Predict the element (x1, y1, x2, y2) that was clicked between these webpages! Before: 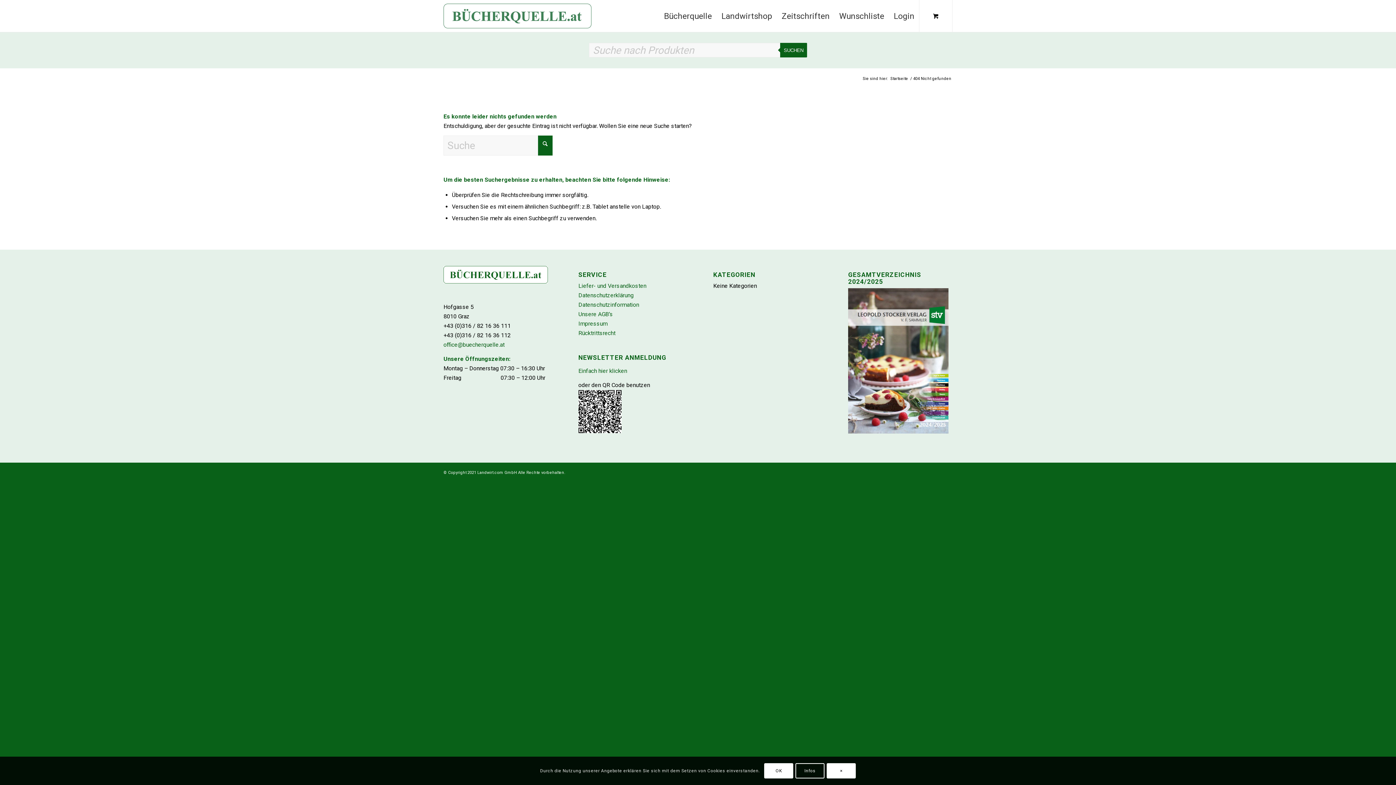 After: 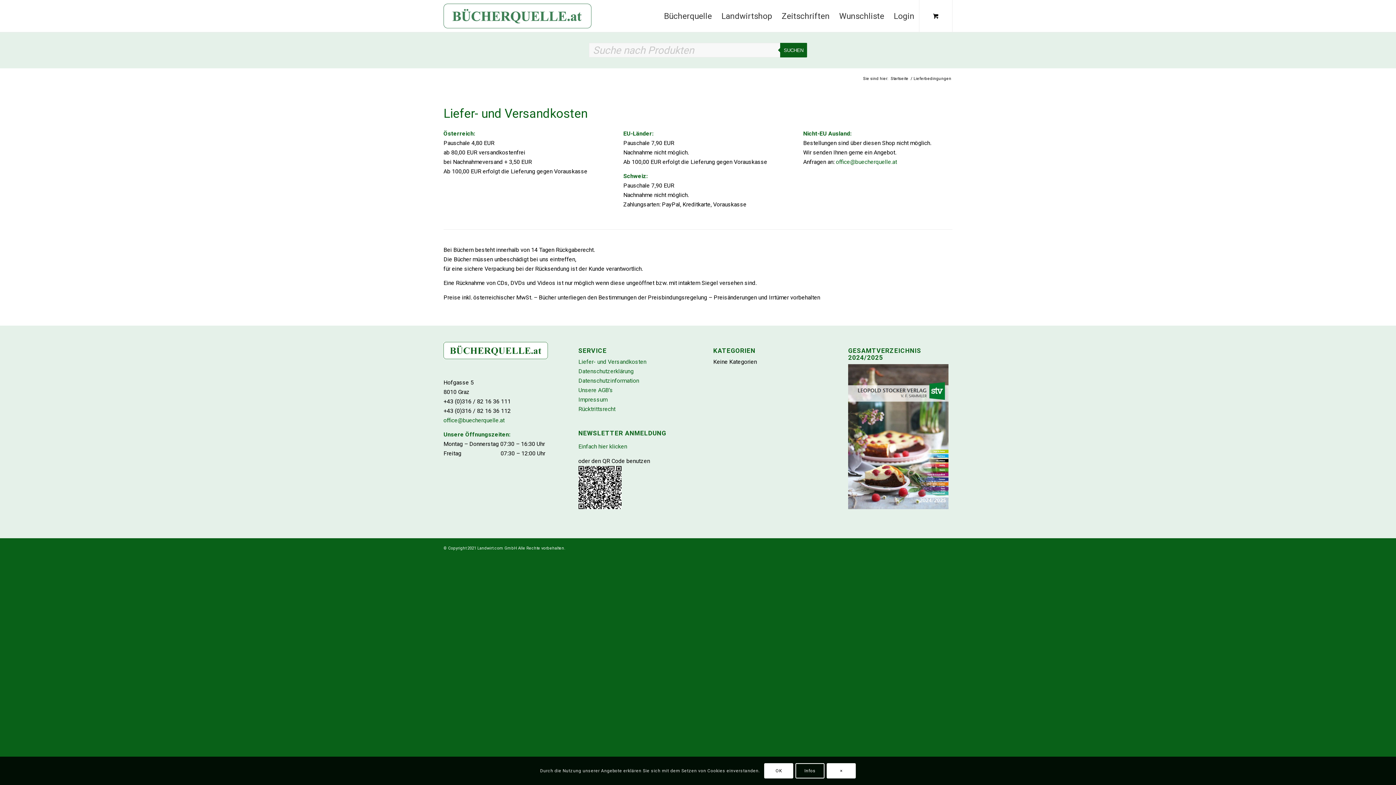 Action: bbox: (578, 282, 646, 289) label: Liefer- und Versandkosten